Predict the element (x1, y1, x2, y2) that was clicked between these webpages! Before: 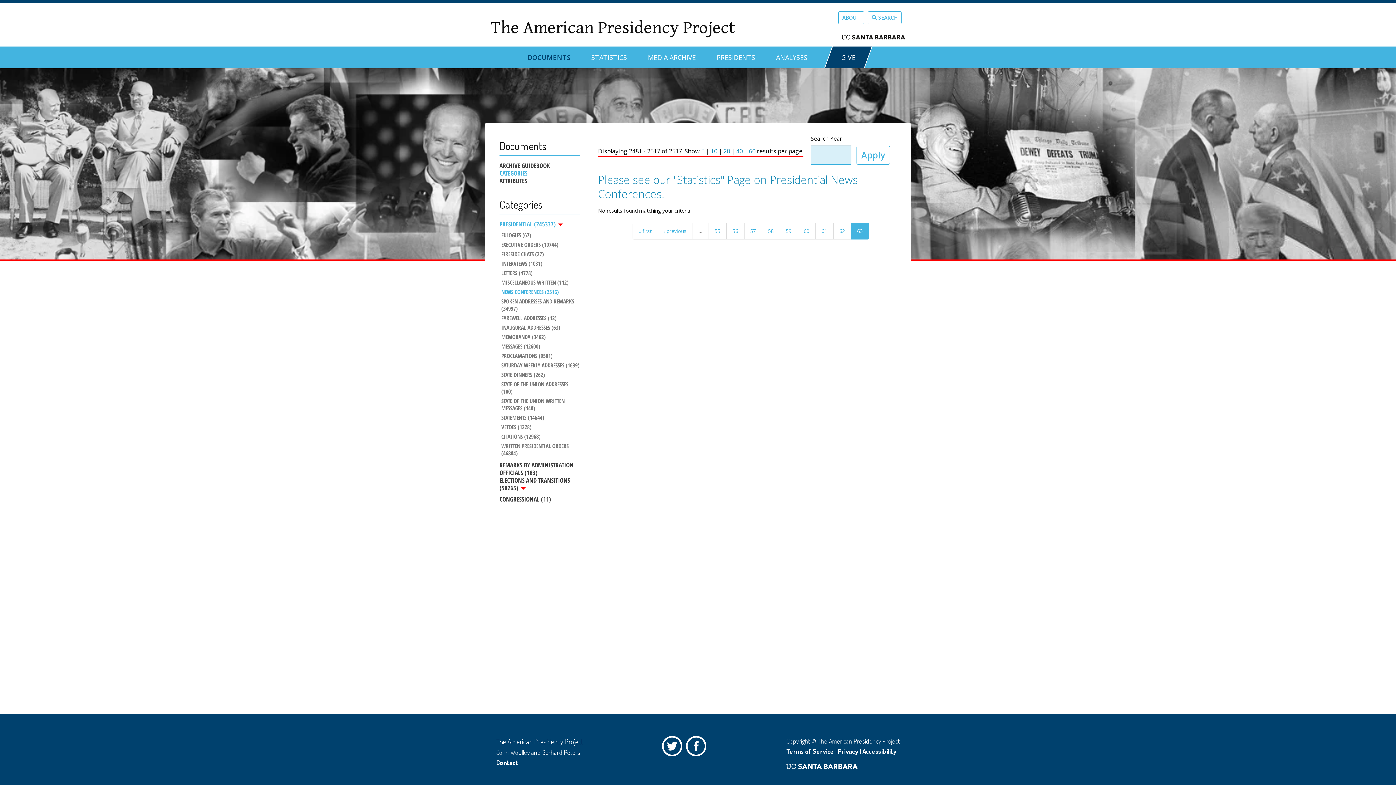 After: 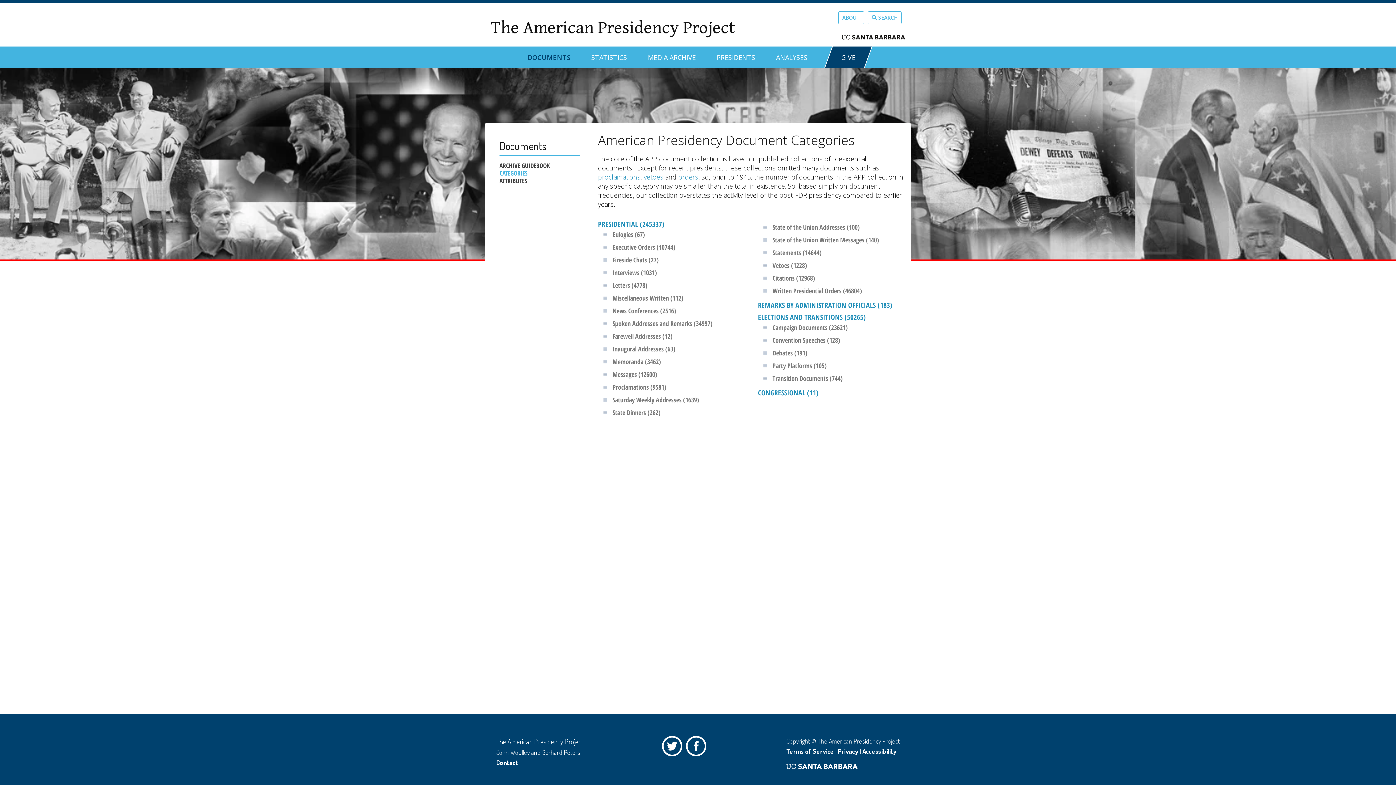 Action: bbox: (527, 46, 570, 62) label: DOCUMENTS